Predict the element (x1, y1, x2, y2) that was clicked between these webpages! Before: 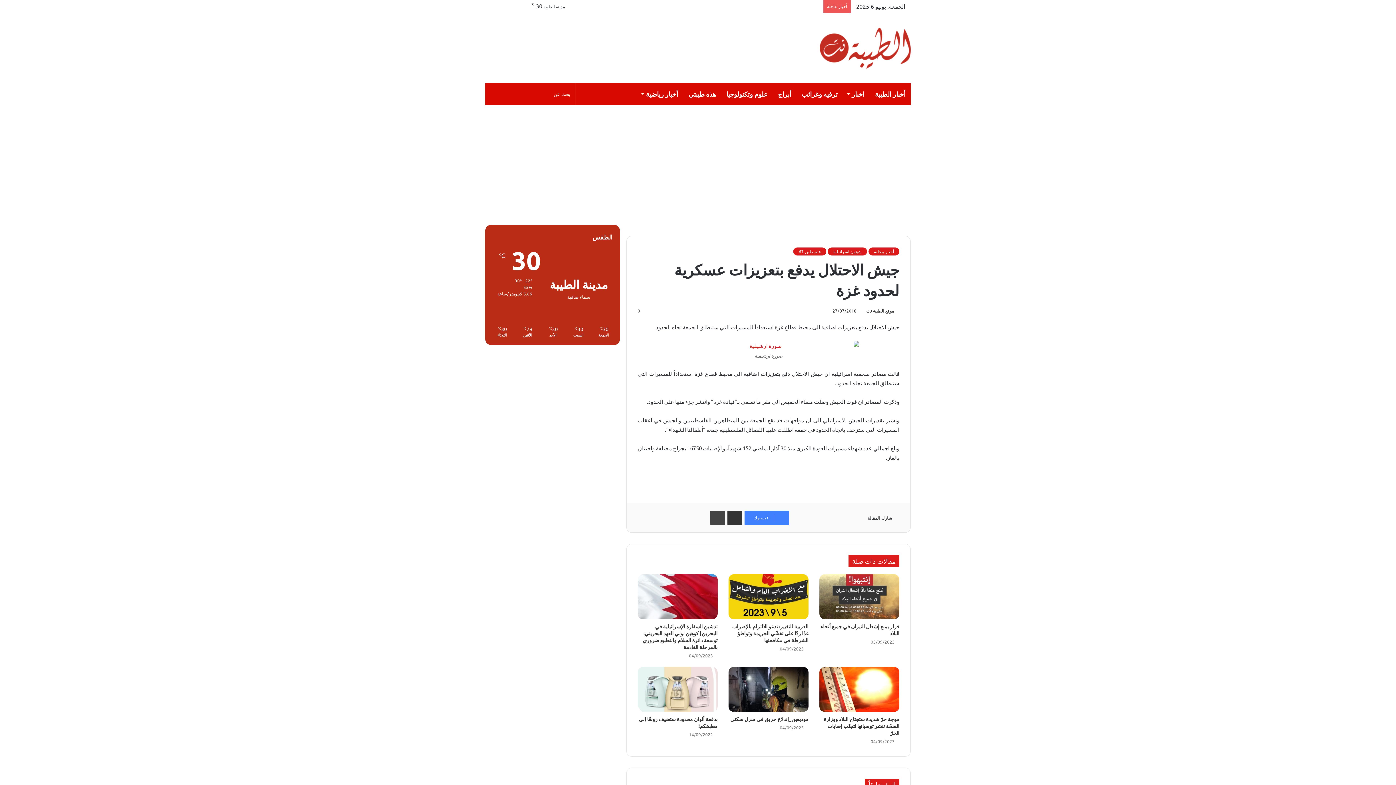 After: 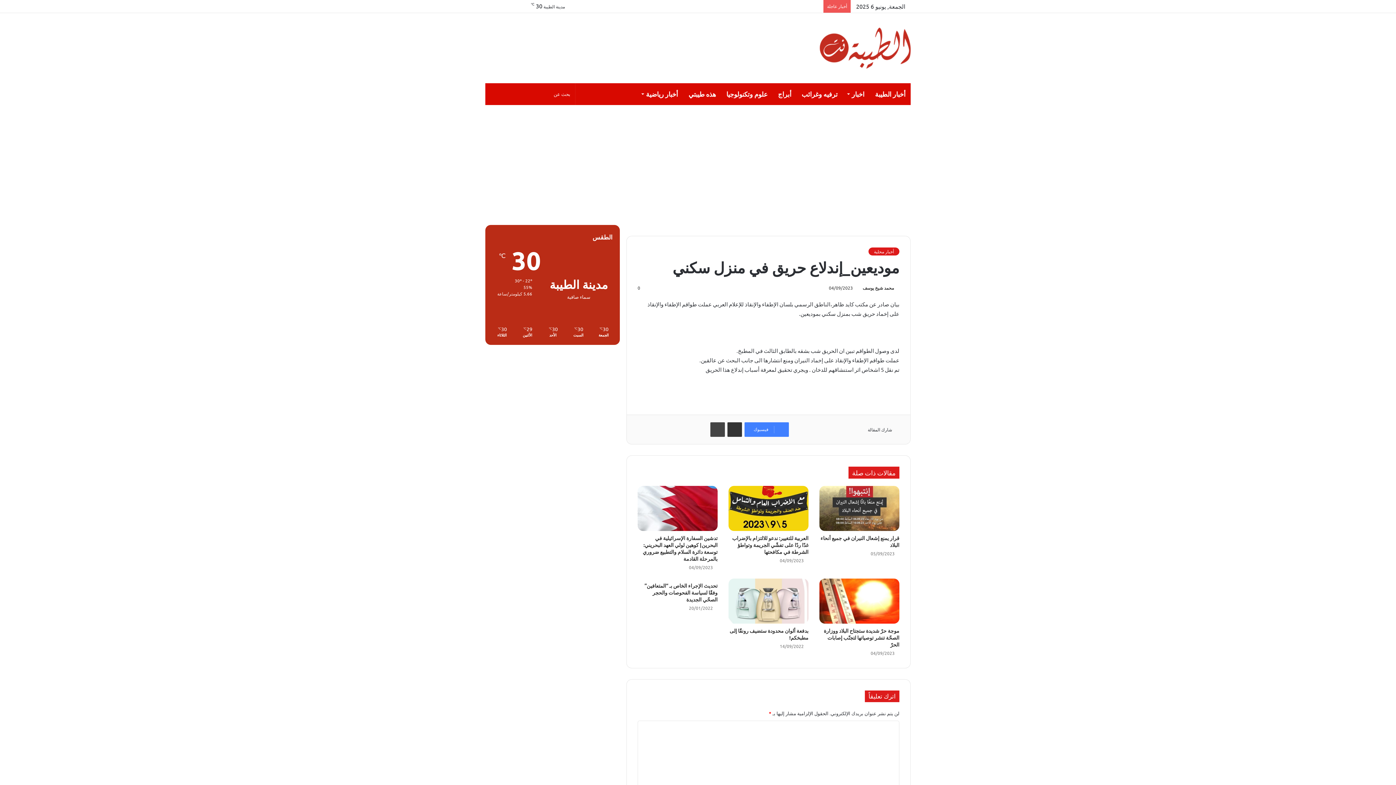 Action: label: موديعين_إندلاع حريق في منزل سكني bbox: (730, 716, 808, 722)